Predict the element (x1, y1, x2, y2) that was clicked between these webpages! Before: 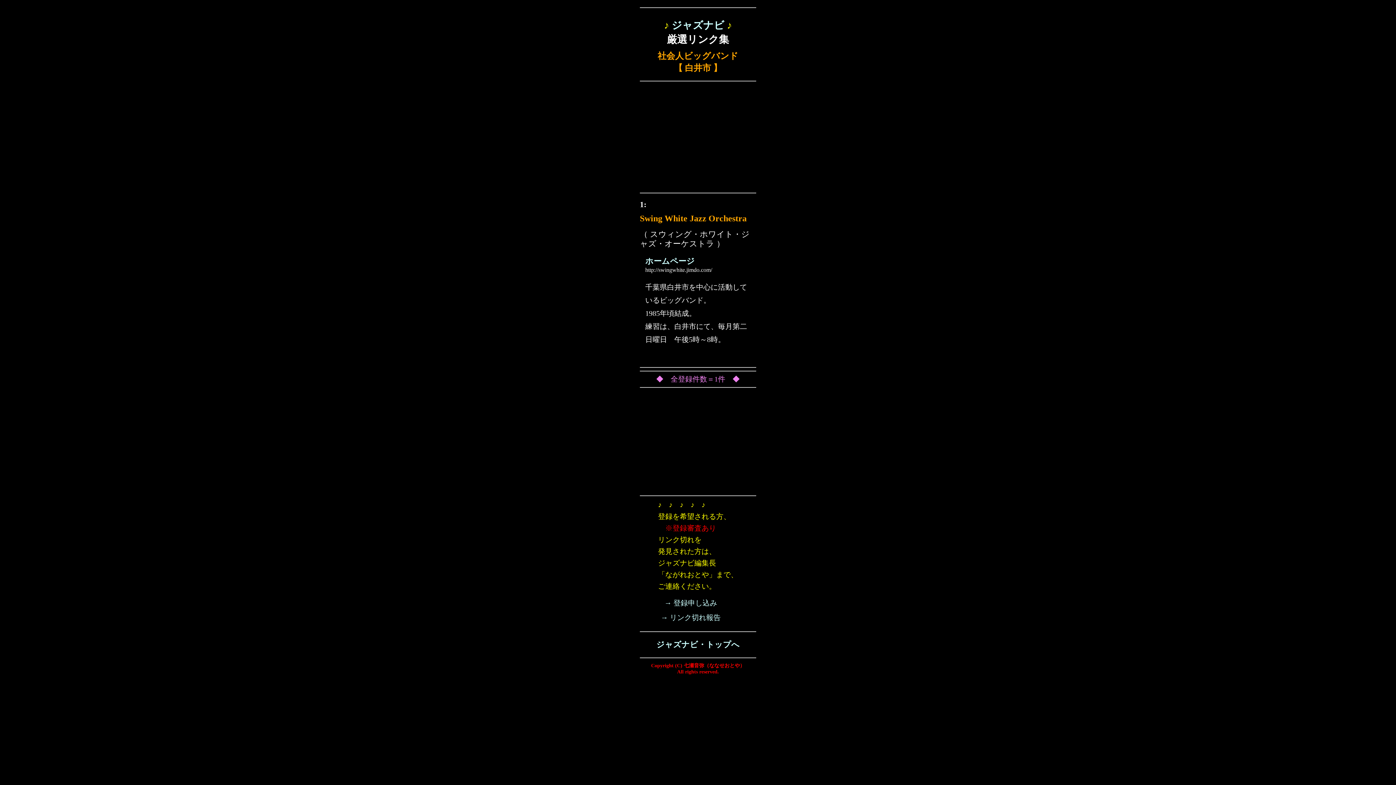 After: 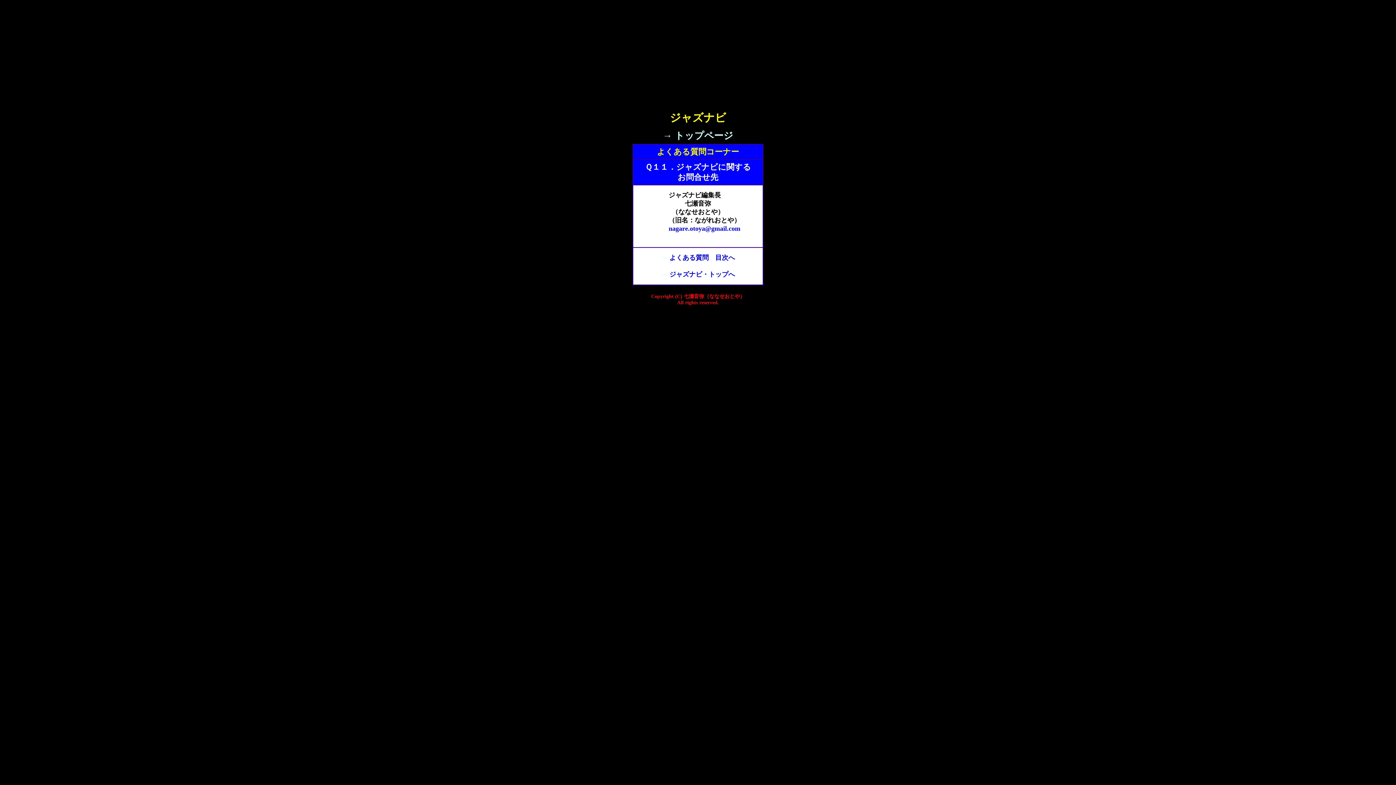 Action: bbox: (660, 613, 720, 621) label: → リンク切れ報告